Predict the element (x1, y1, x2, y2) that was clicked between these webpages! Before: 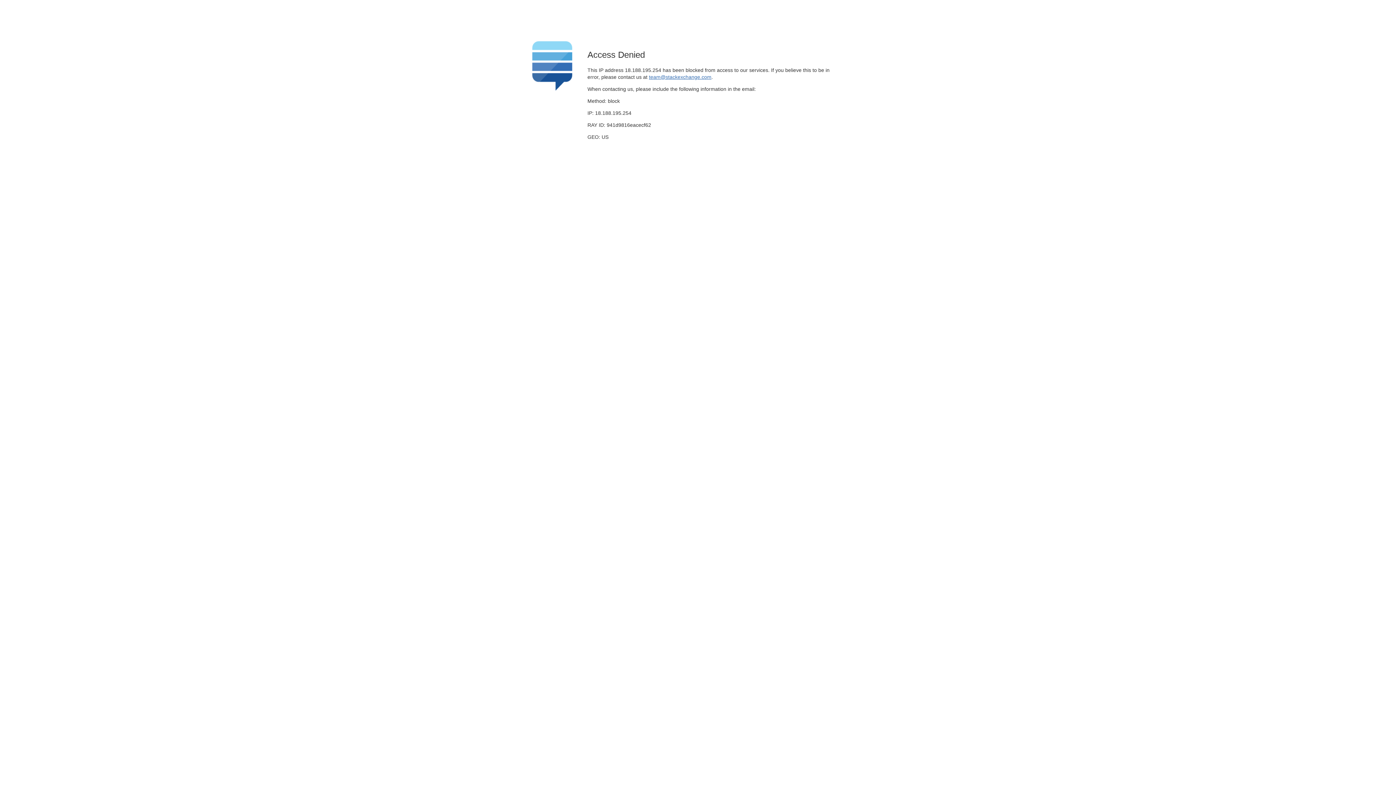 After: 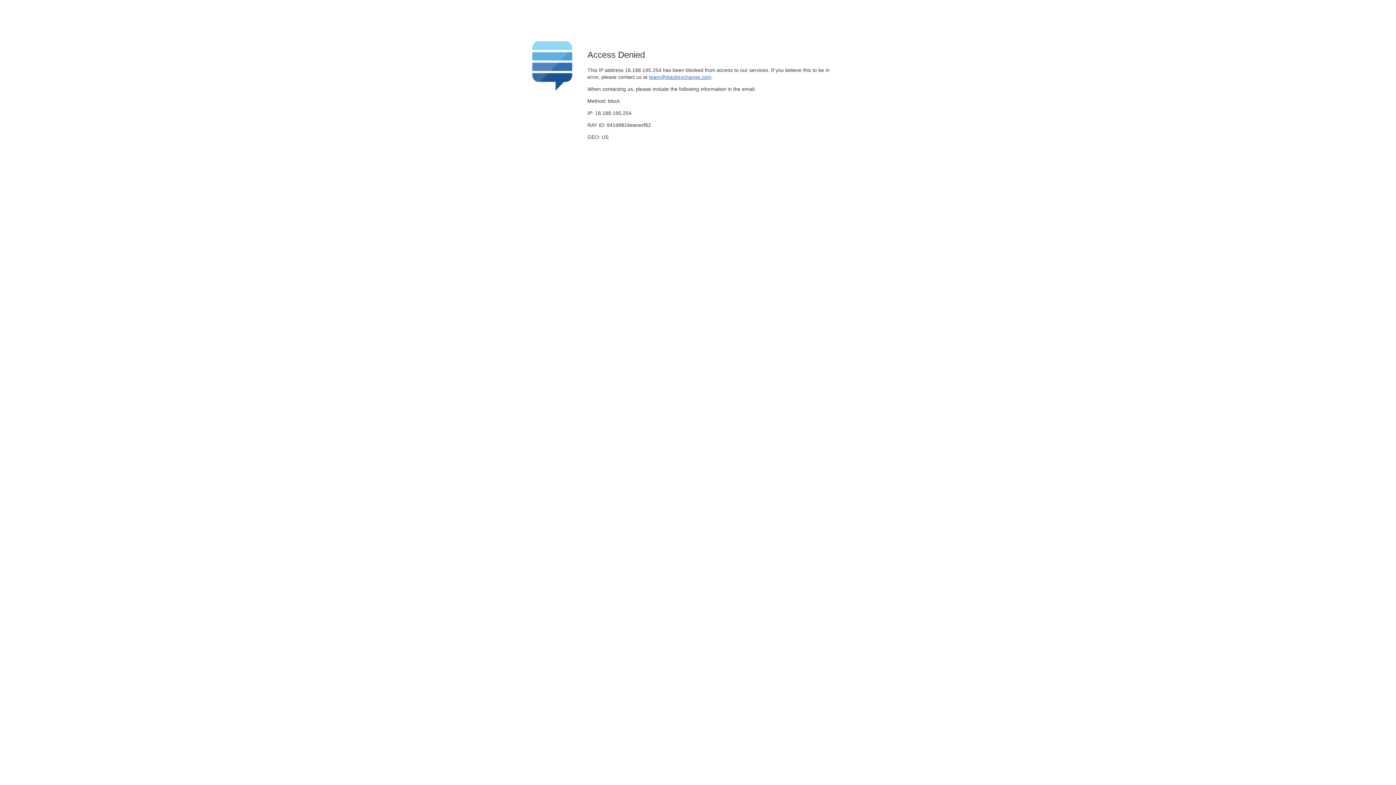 Action: bbox: (649, 74, 711, 79) label: team@stackexchange.com